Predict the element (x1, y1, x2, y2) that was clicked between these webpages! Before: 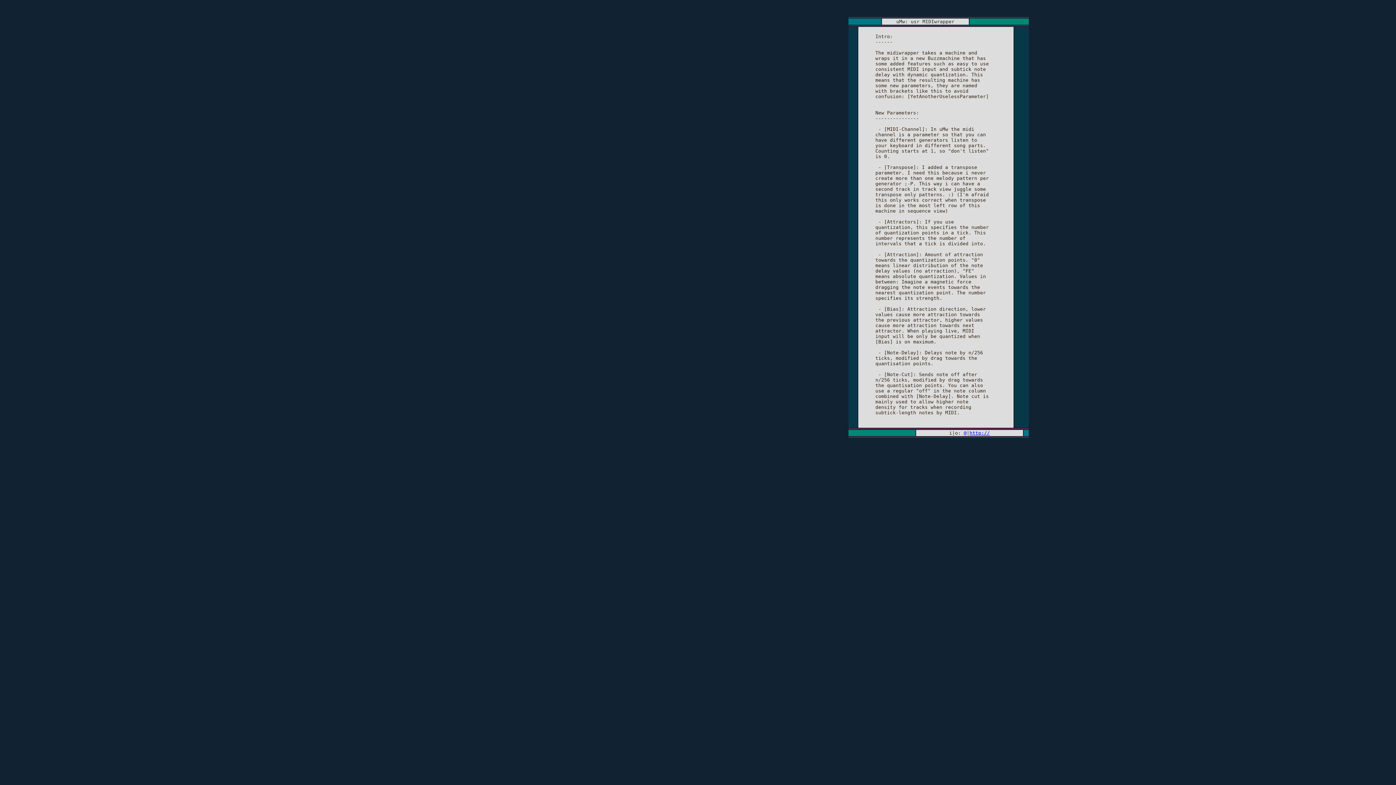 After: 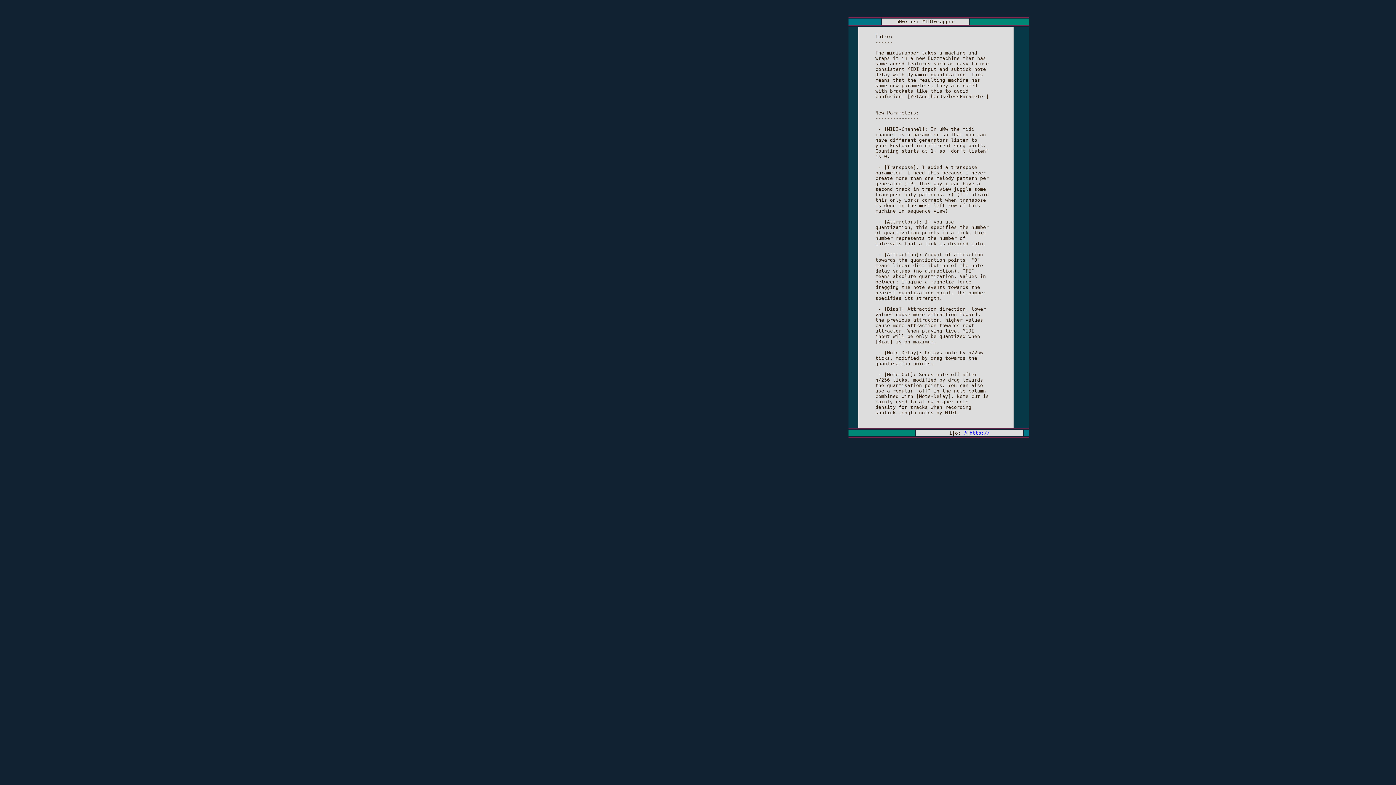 Action: label: @ bbox: (964, 430, 966, 436)